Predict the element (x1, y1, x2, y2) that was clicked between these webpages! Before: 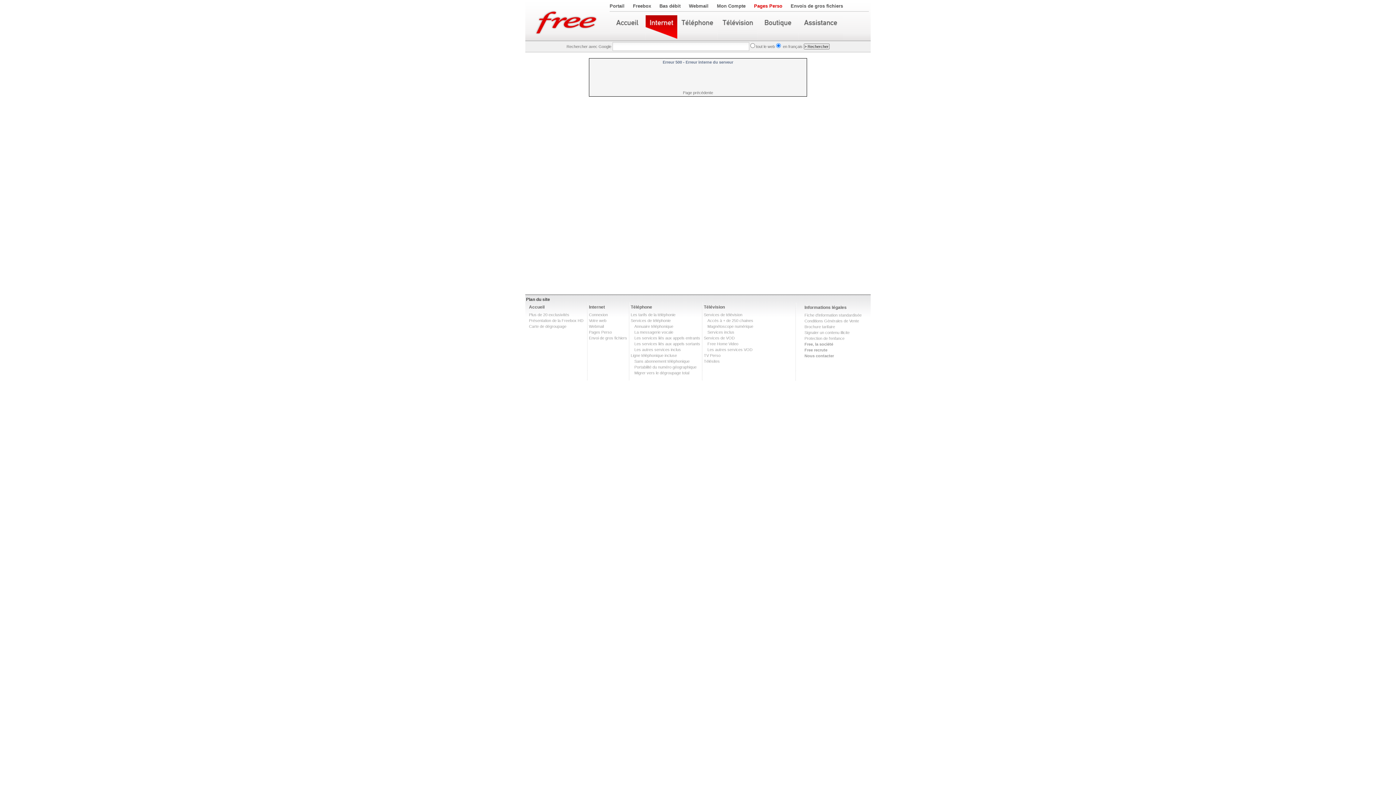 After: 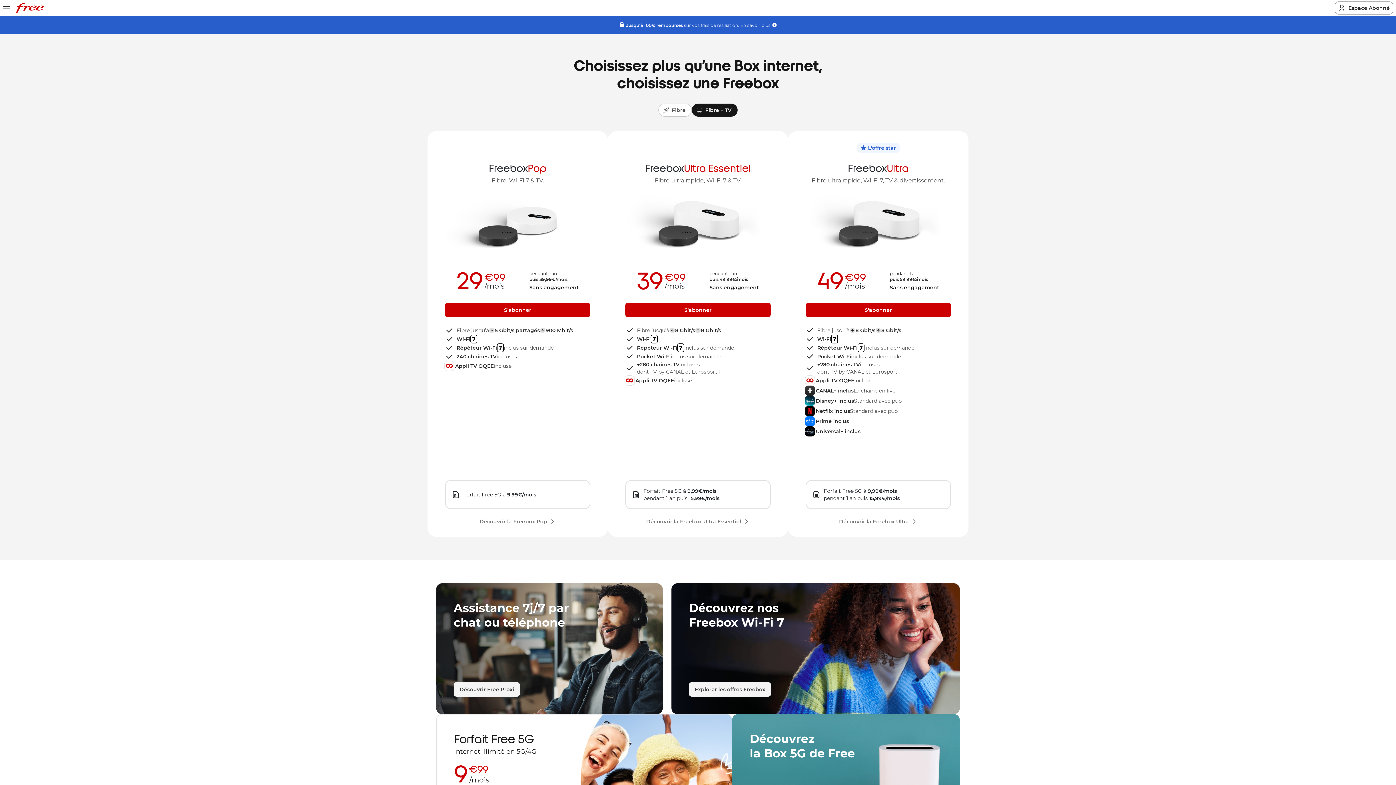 Action: bbox: (525, 0, 609, 40)